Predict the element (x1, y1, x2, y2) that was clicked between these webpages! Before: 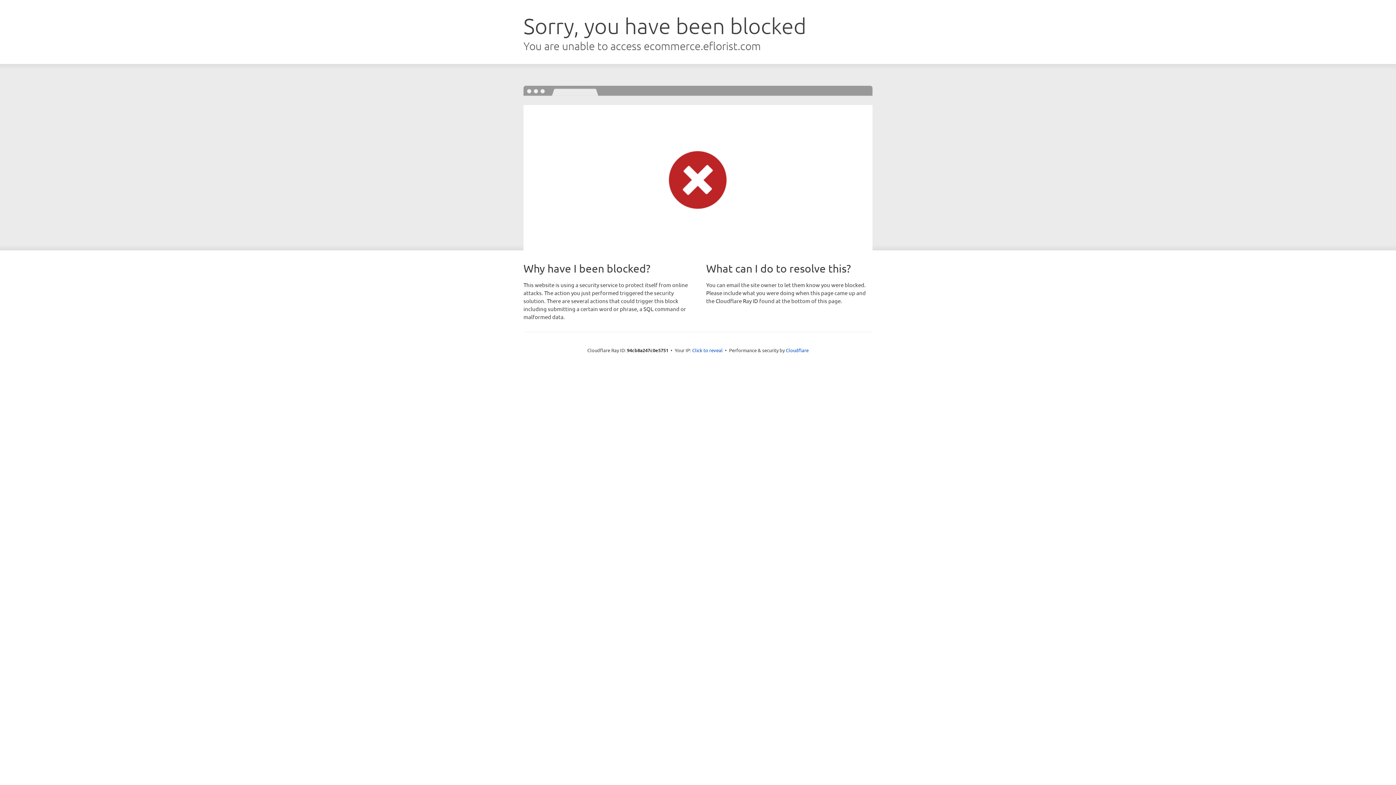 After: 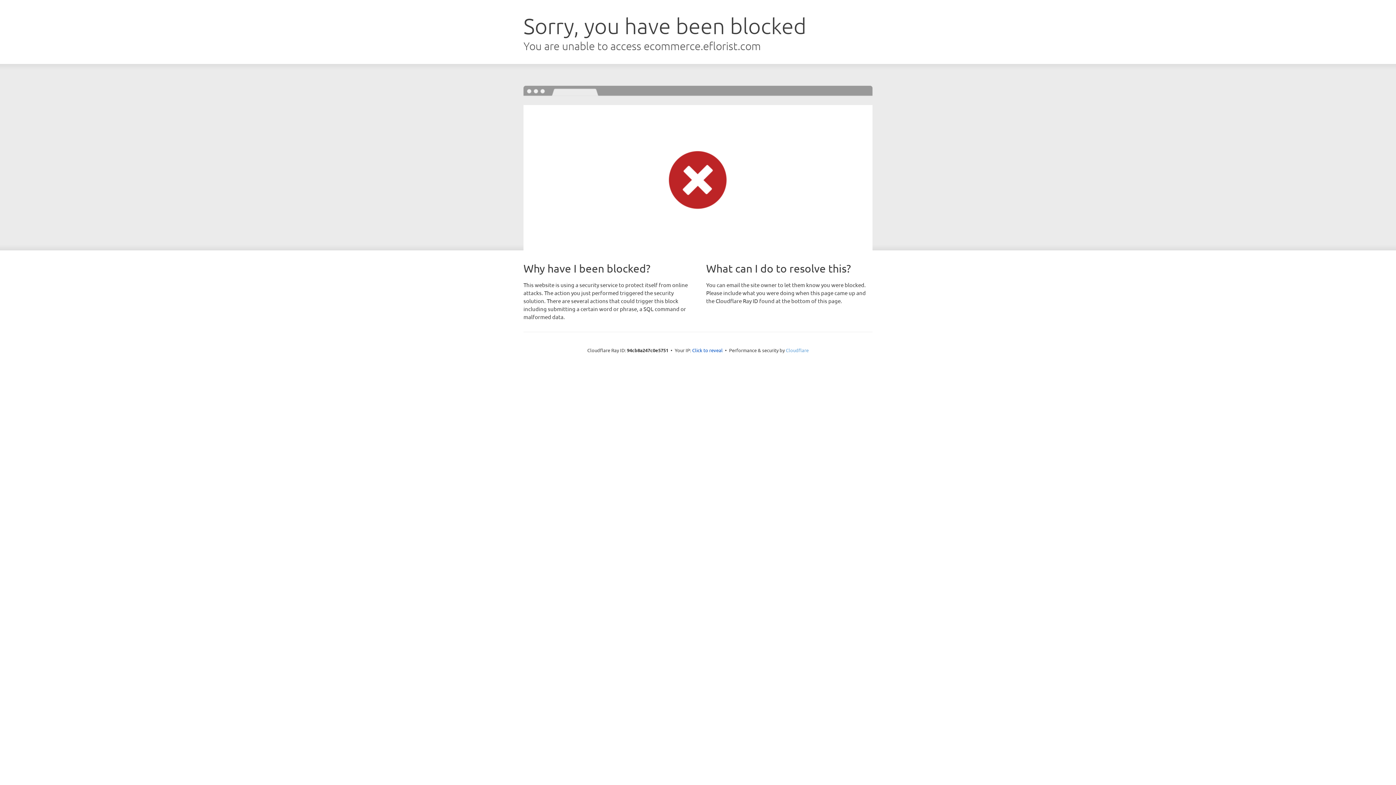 Action: bbox: (786, 347, 808, 353) label: Cloudflare